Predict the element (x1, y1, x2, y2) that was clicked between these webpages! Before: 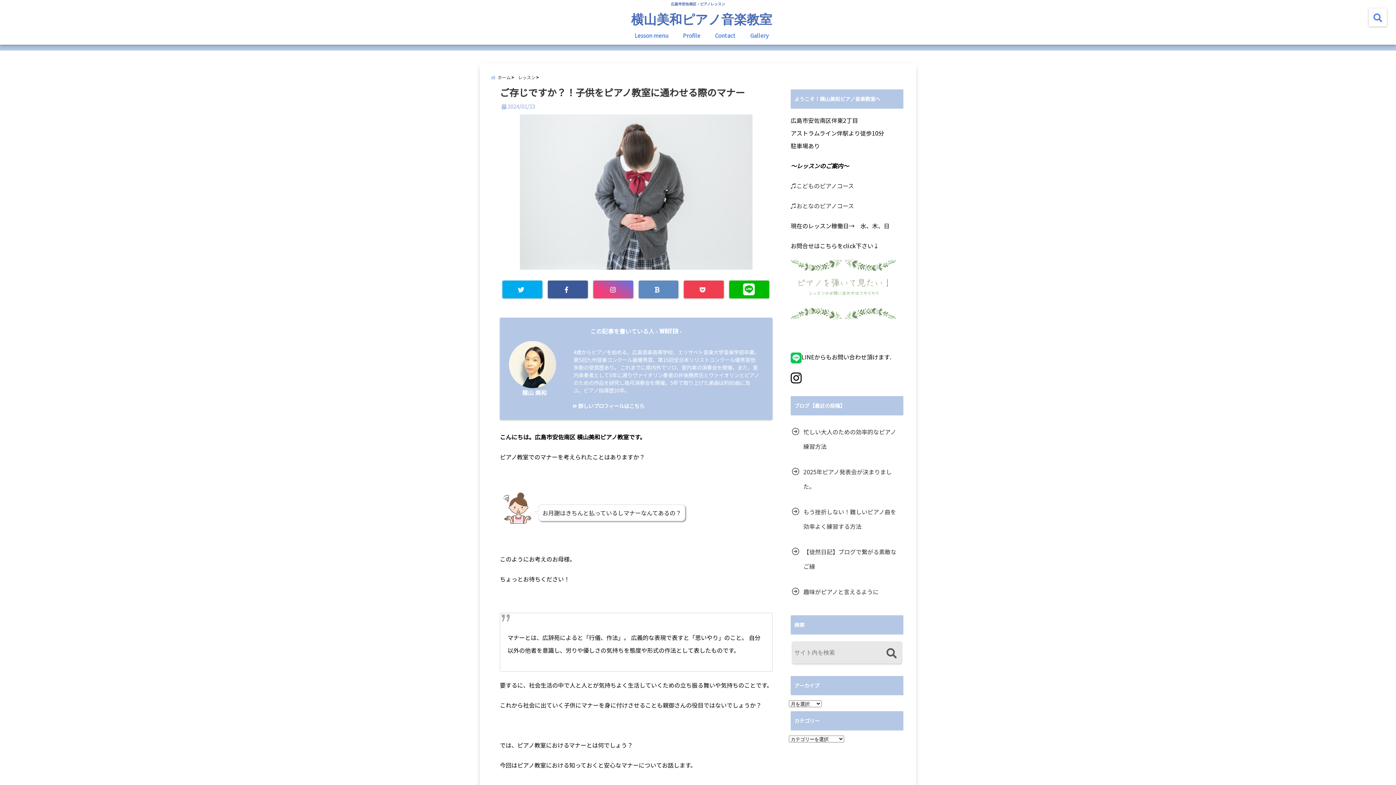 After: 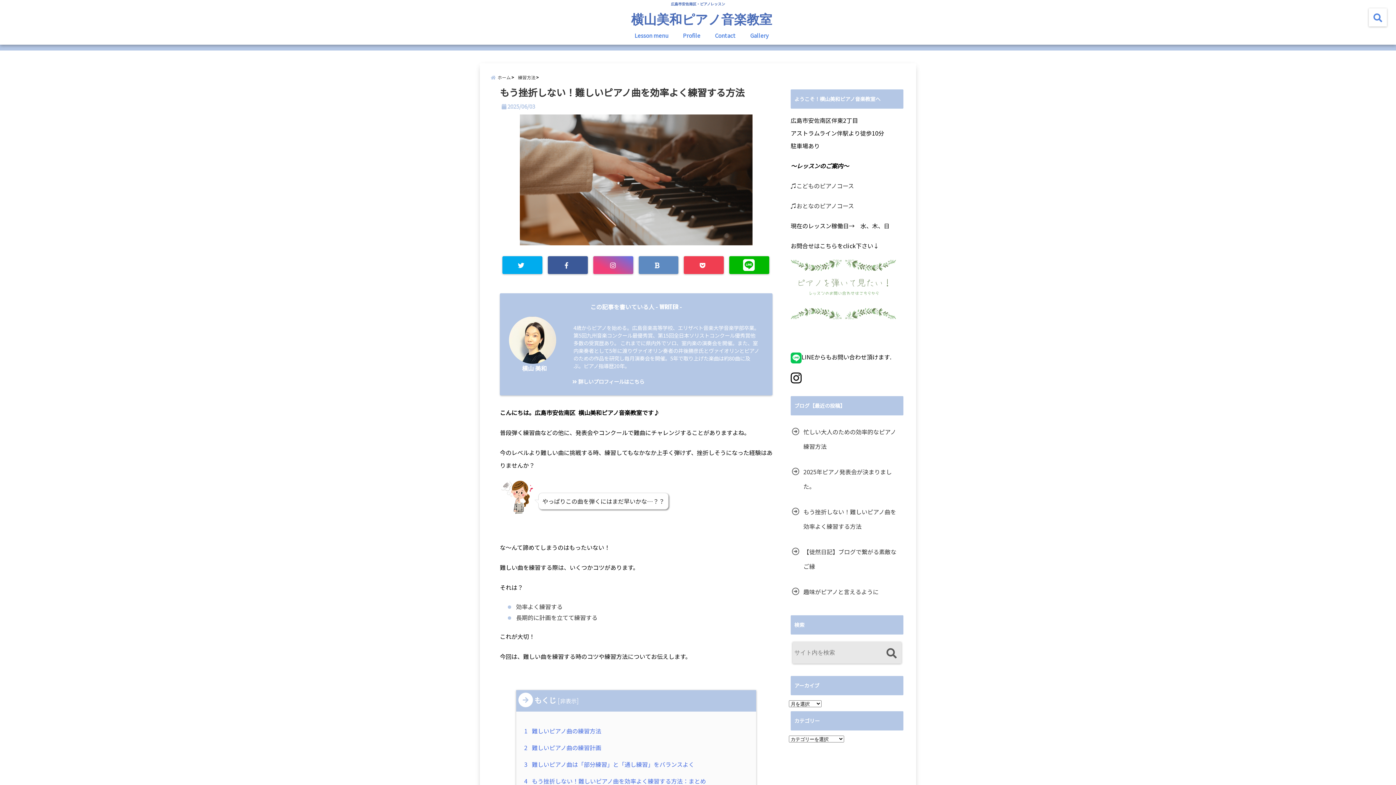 Action: bbox: (790, 504, 903, 533) label: もう挫折しない！難しいピアノ曲を効率よく練習する方法